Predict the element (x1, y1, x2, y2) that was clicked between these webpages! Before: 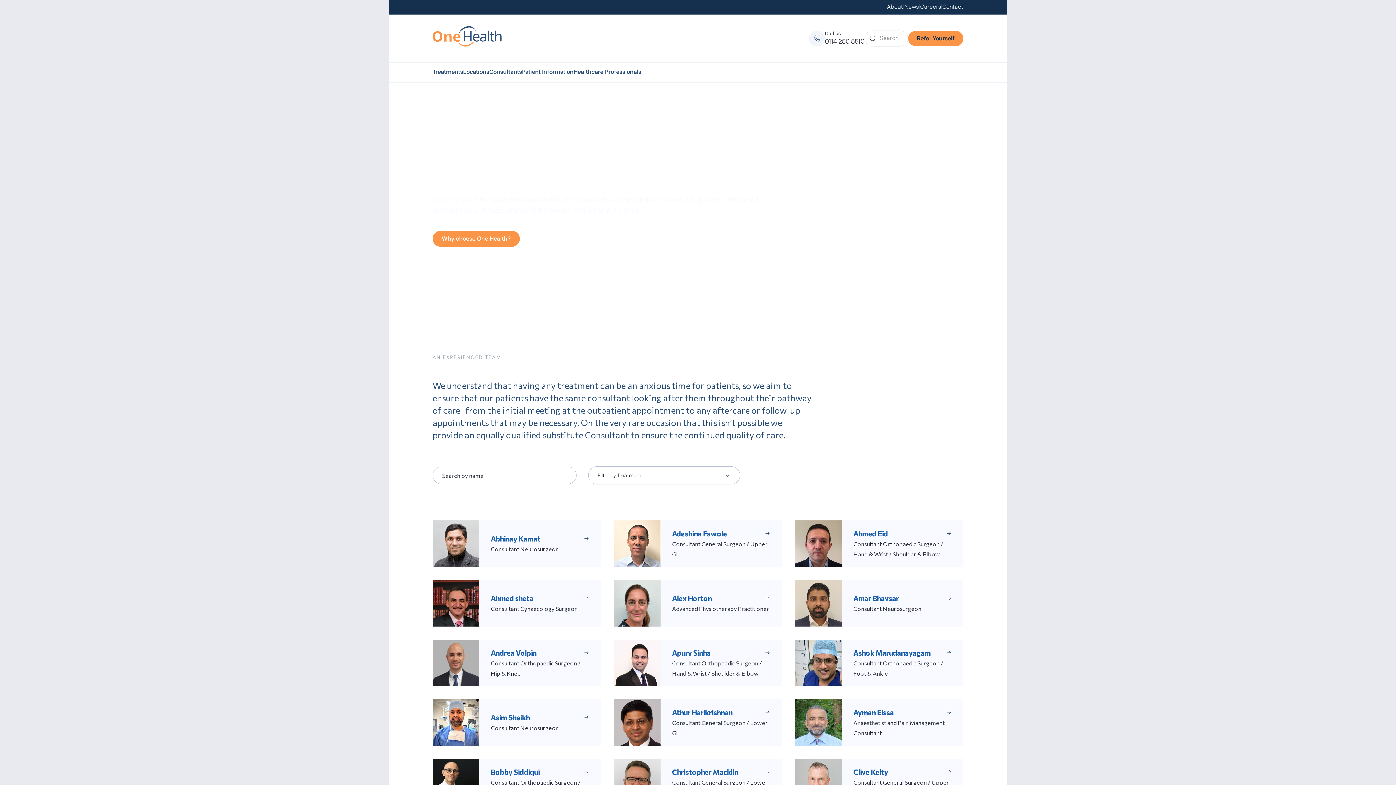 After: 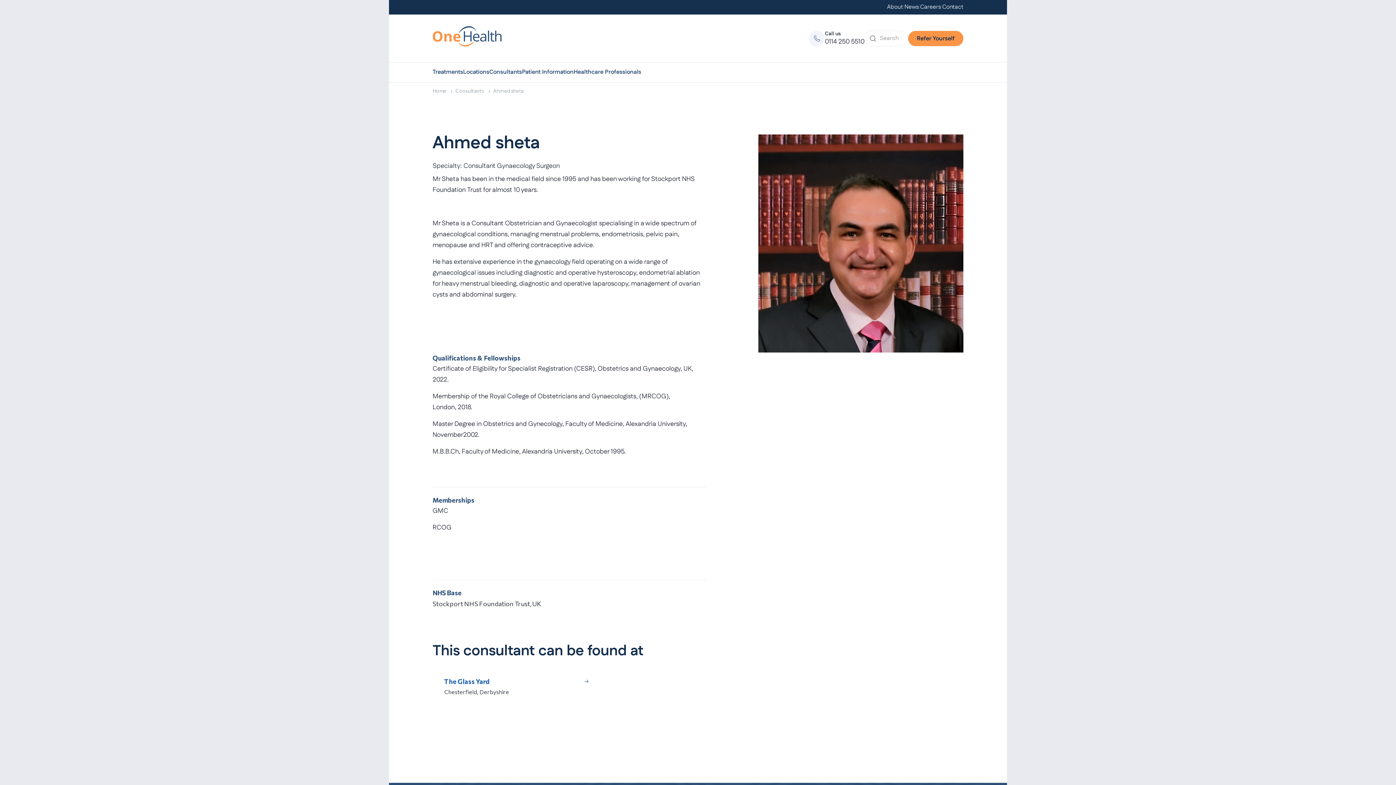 Action: bbox: (432, 580, 600, 626) label: Ahmed sheta
Consultant Gynaecology Surgeon